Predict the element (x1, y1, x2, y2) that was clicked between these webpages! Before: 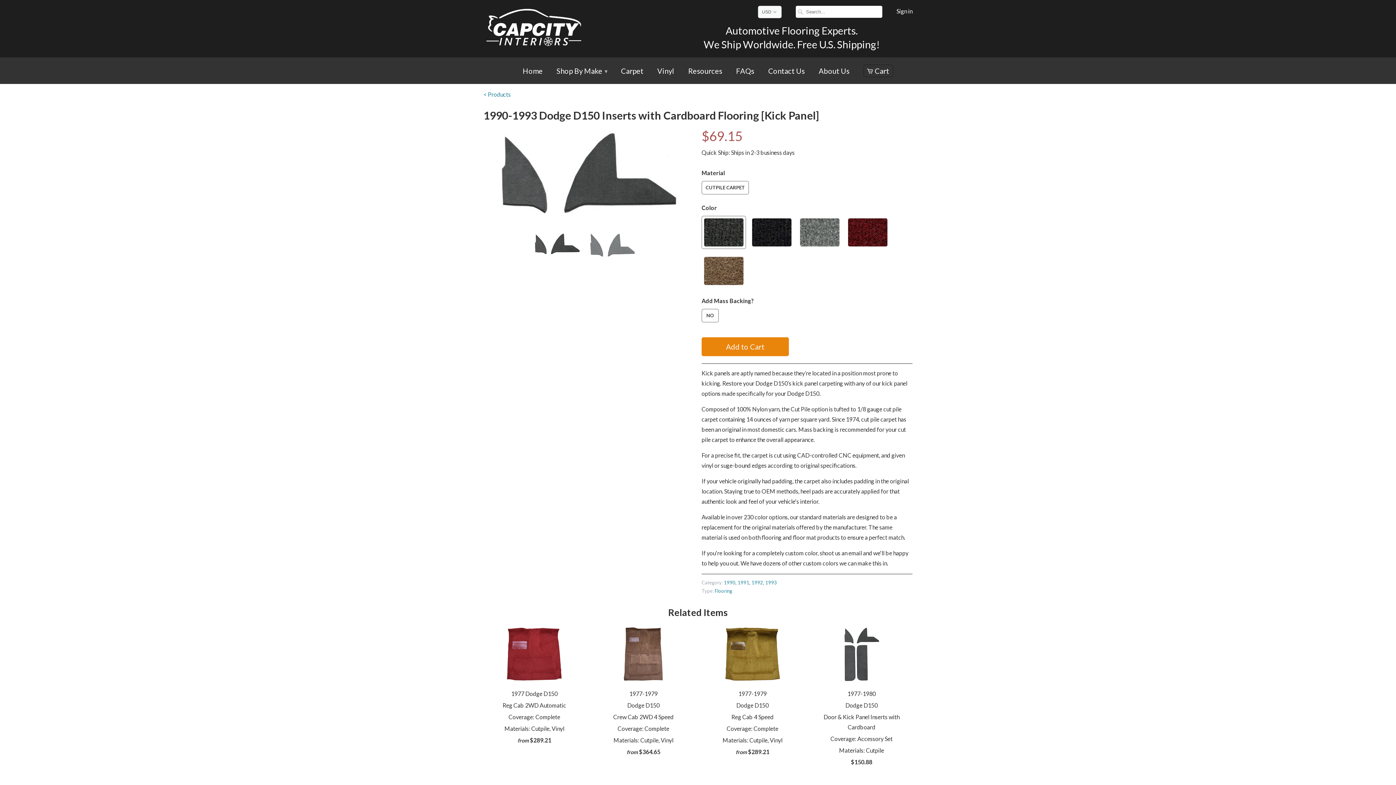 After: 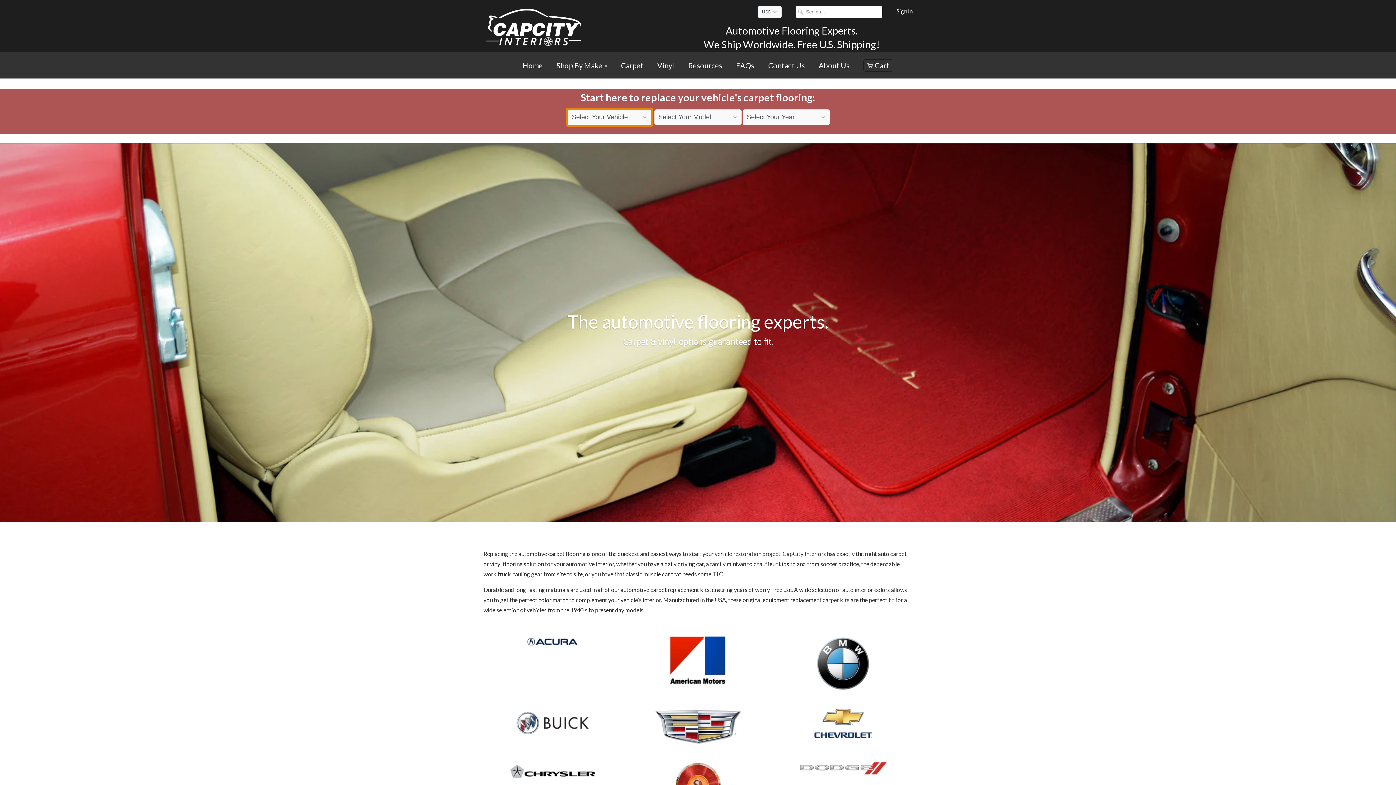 Action: bbox: (483, 5, 585, 52)